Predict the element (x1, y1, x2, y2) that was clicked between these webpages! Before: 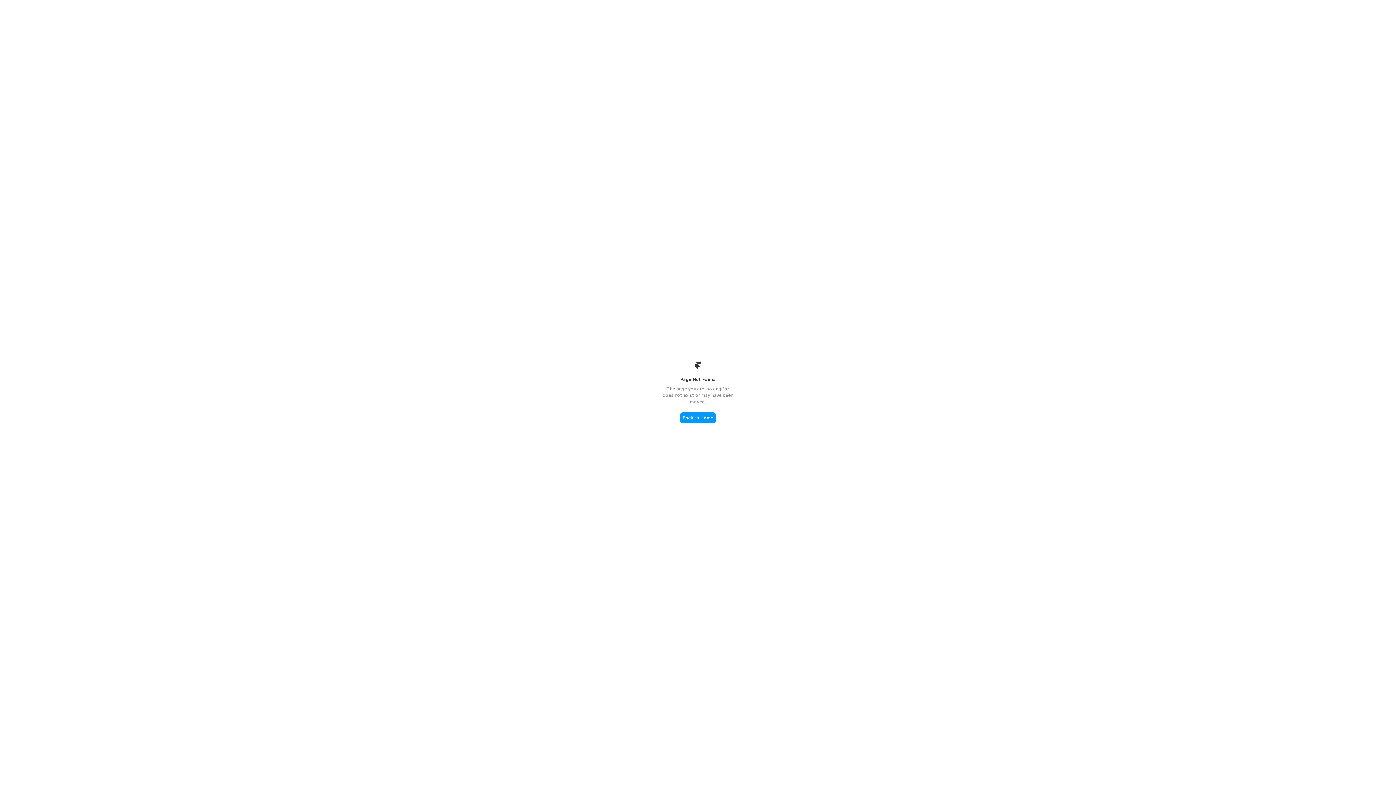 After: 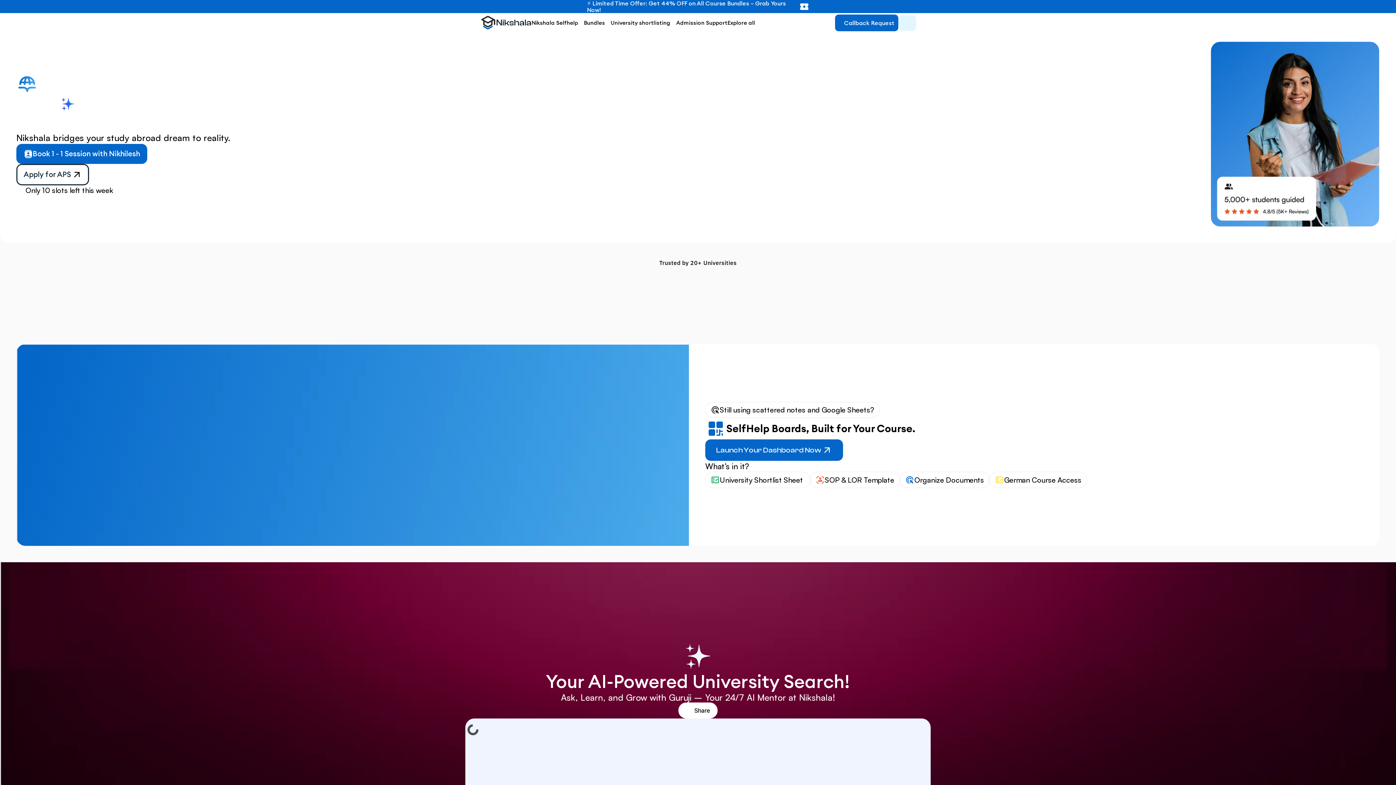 Action: label: Back to Home bbox: (680, 412, 716, 423)